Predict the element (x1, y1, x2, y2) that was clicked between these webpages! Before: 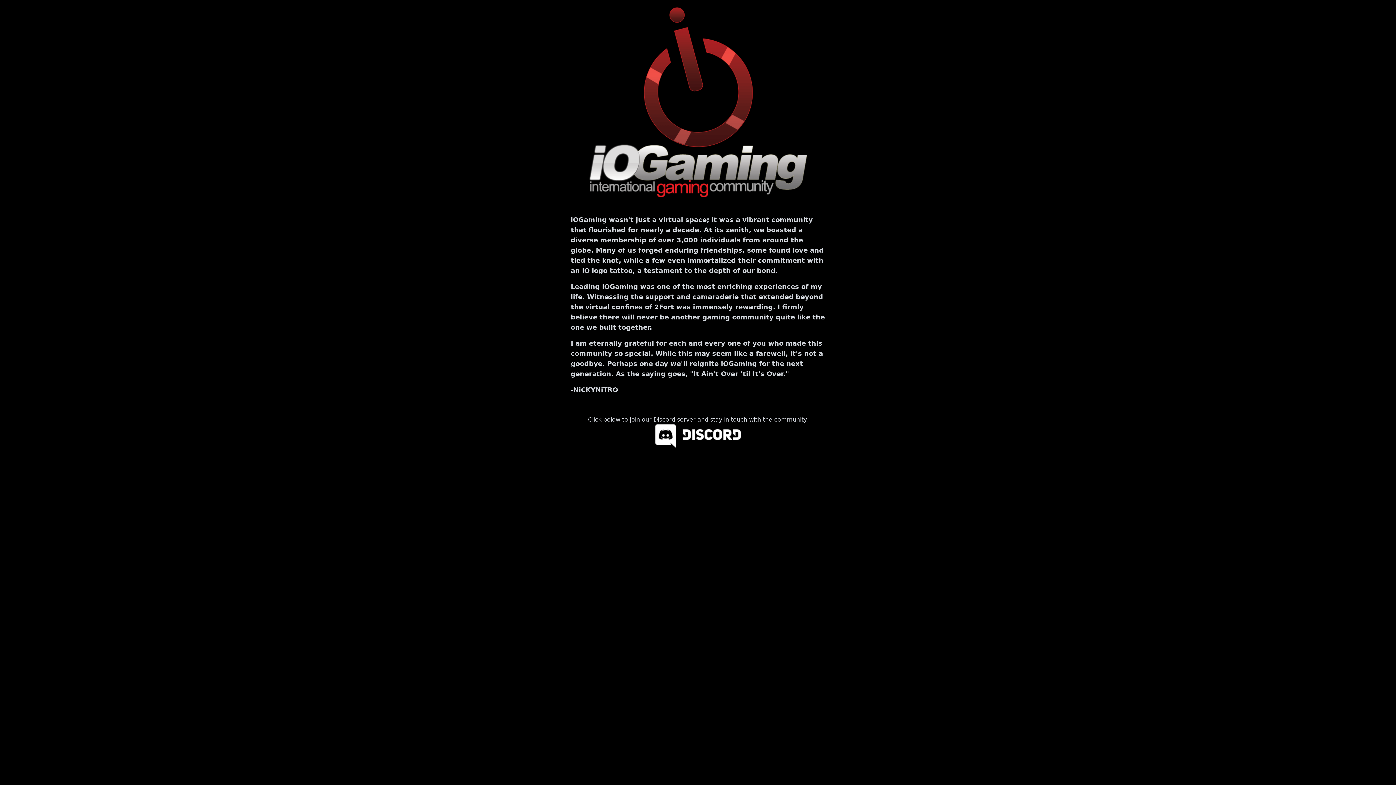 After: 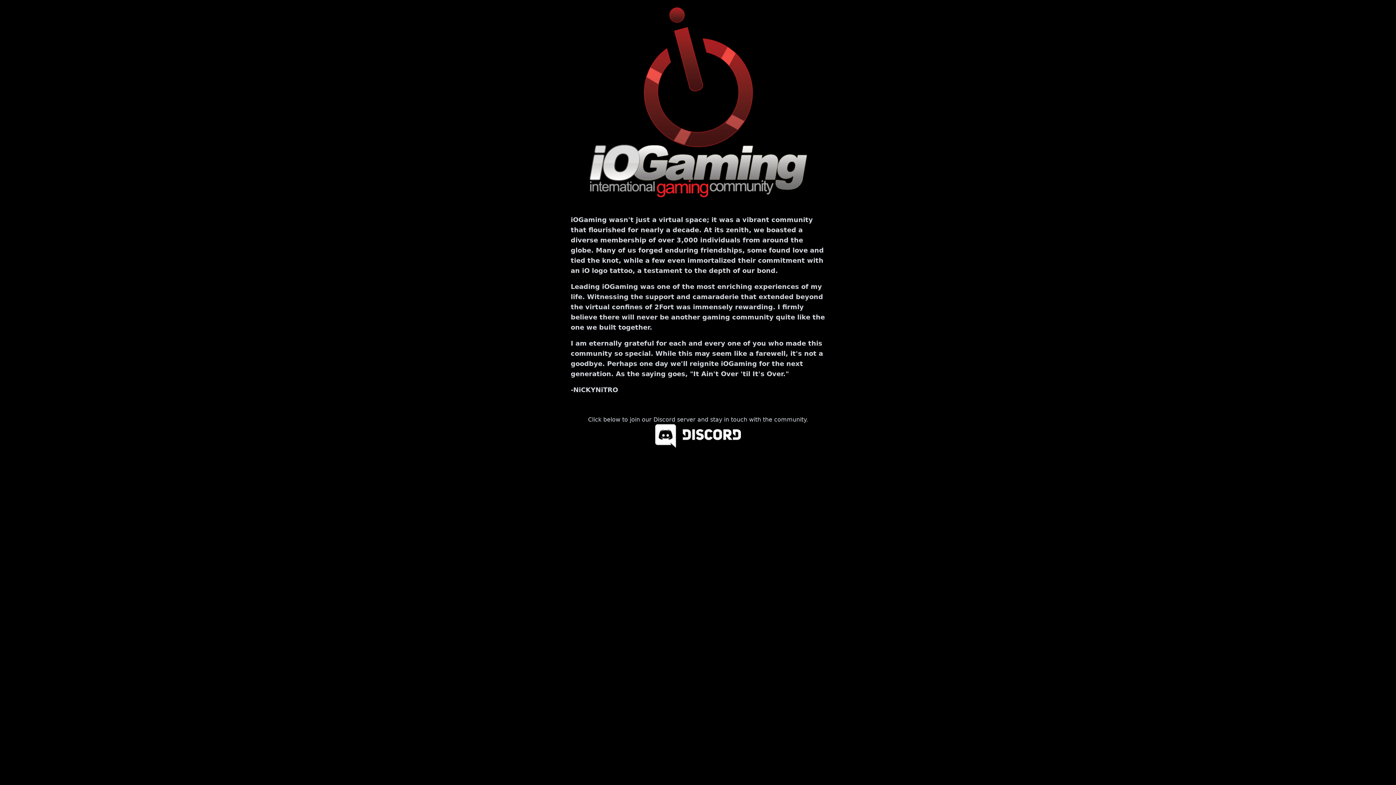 Action: bbox: (655, 424, 741, 448)